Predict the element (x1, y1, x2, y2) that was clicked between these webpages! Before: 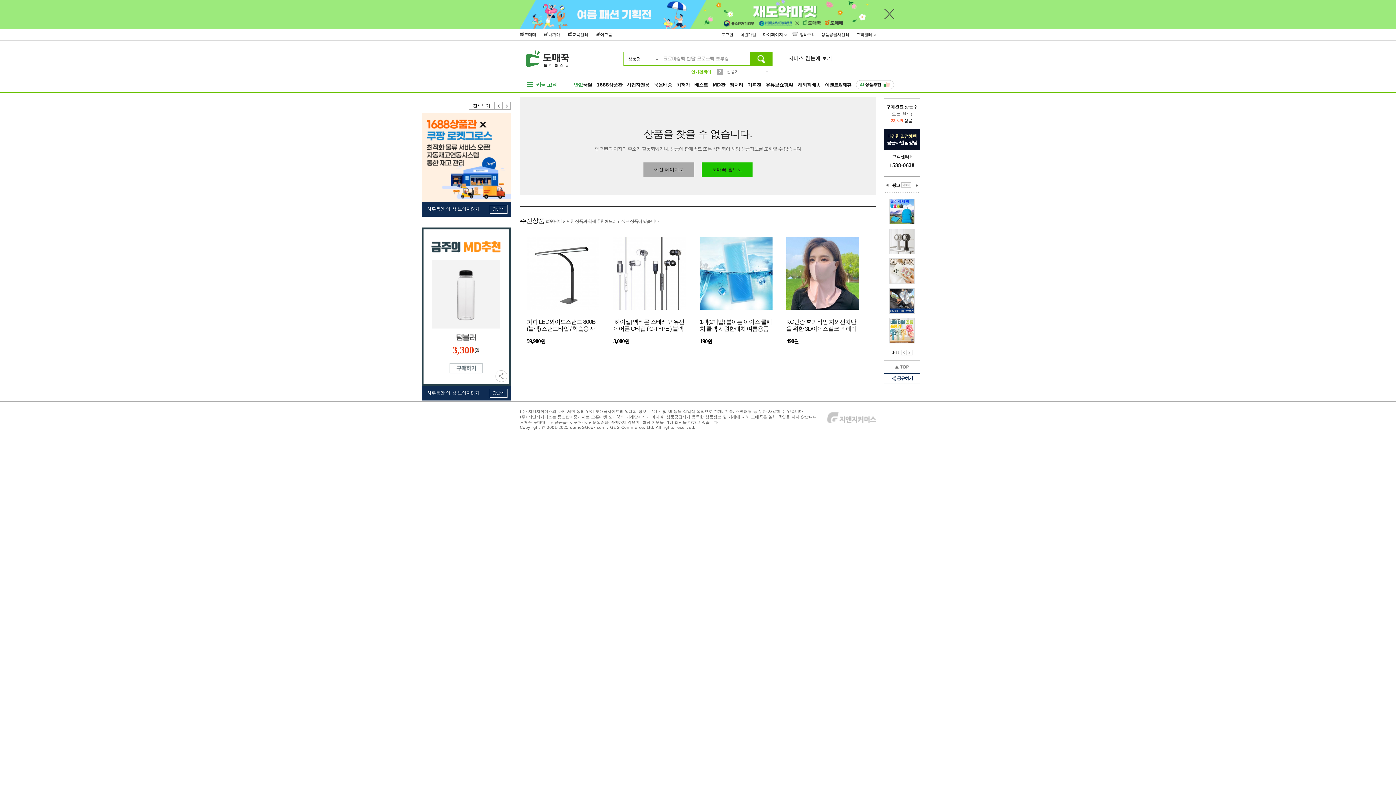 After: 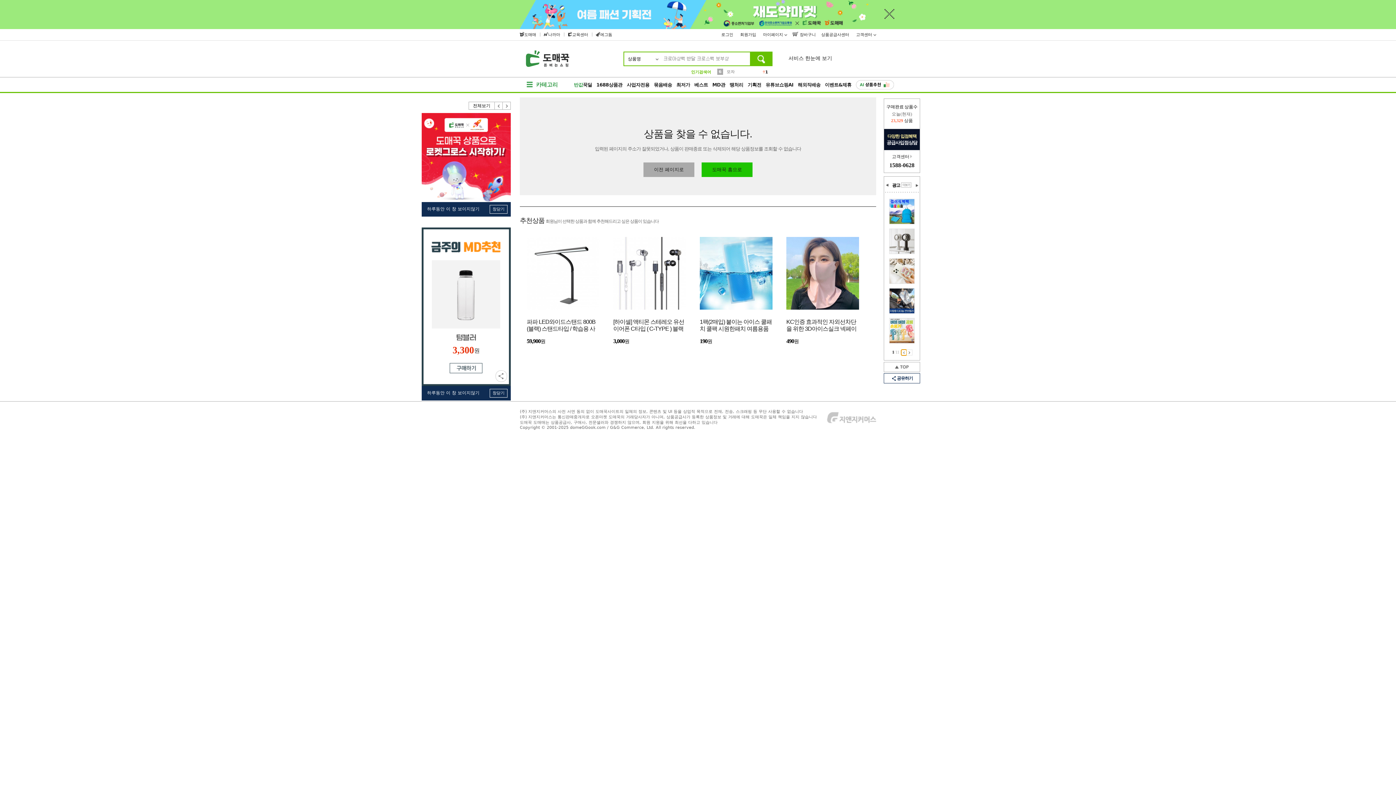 Action: bbox: (901, 349, 906, 355) label: 이전 페이지